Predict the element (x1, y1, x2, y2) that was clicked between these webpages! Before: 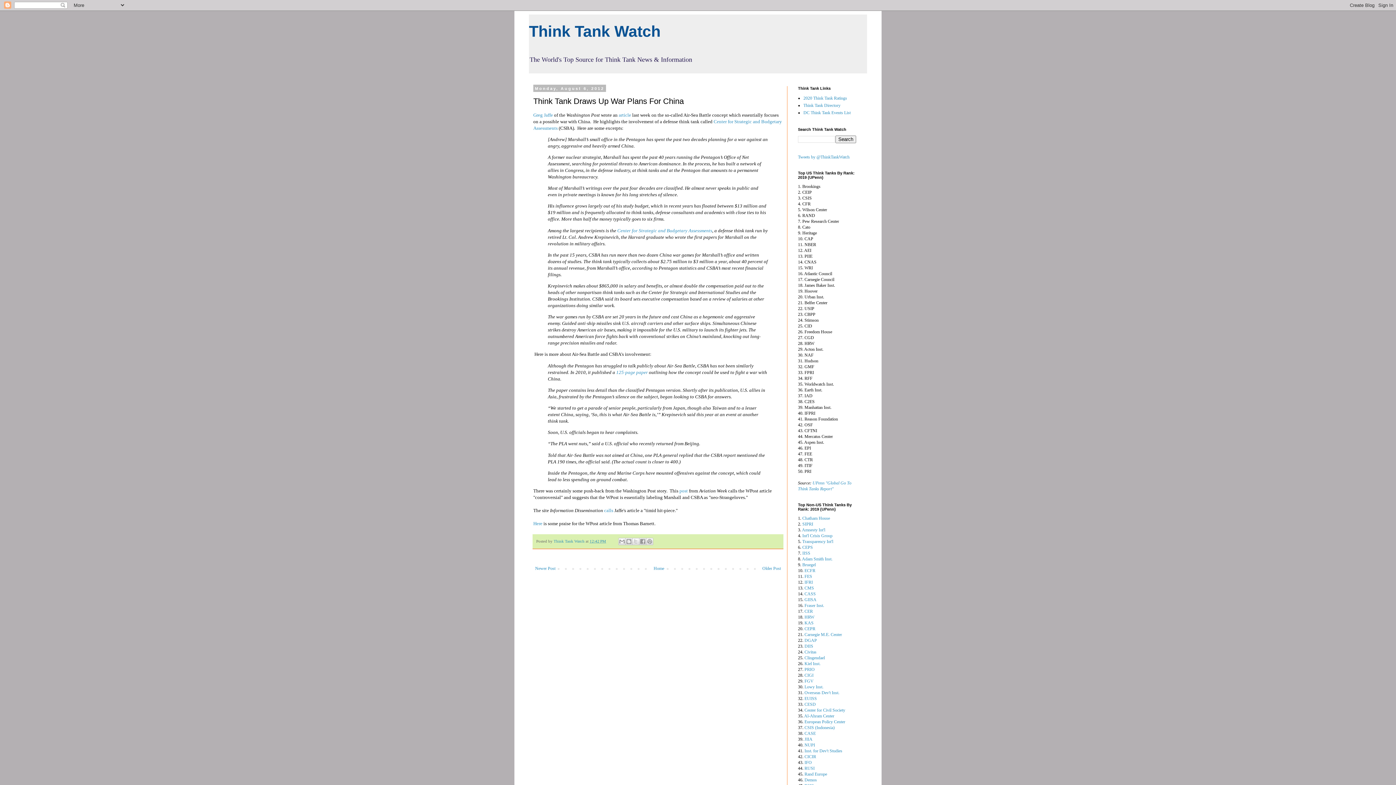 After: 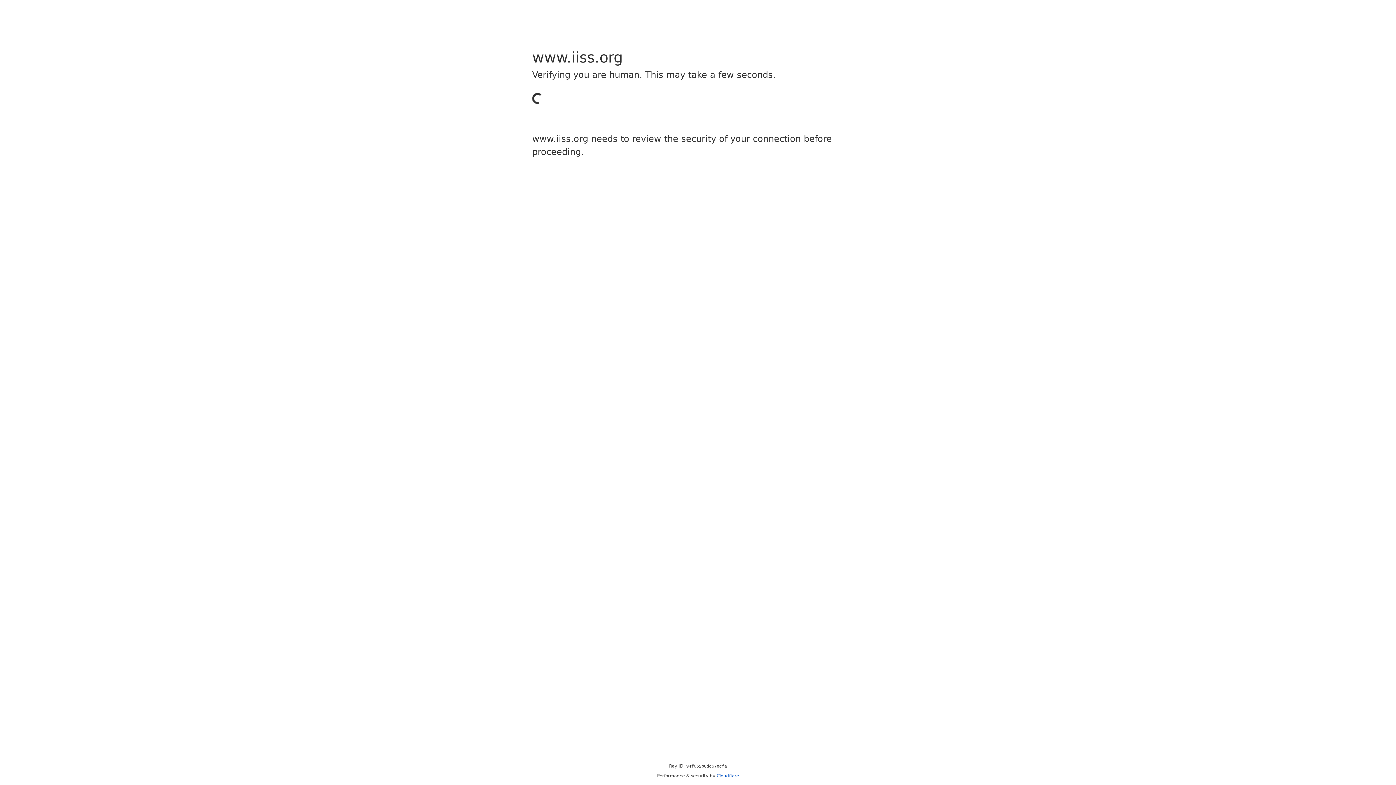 Action: bbox: (802, 550, 810, 556) label: IISS
